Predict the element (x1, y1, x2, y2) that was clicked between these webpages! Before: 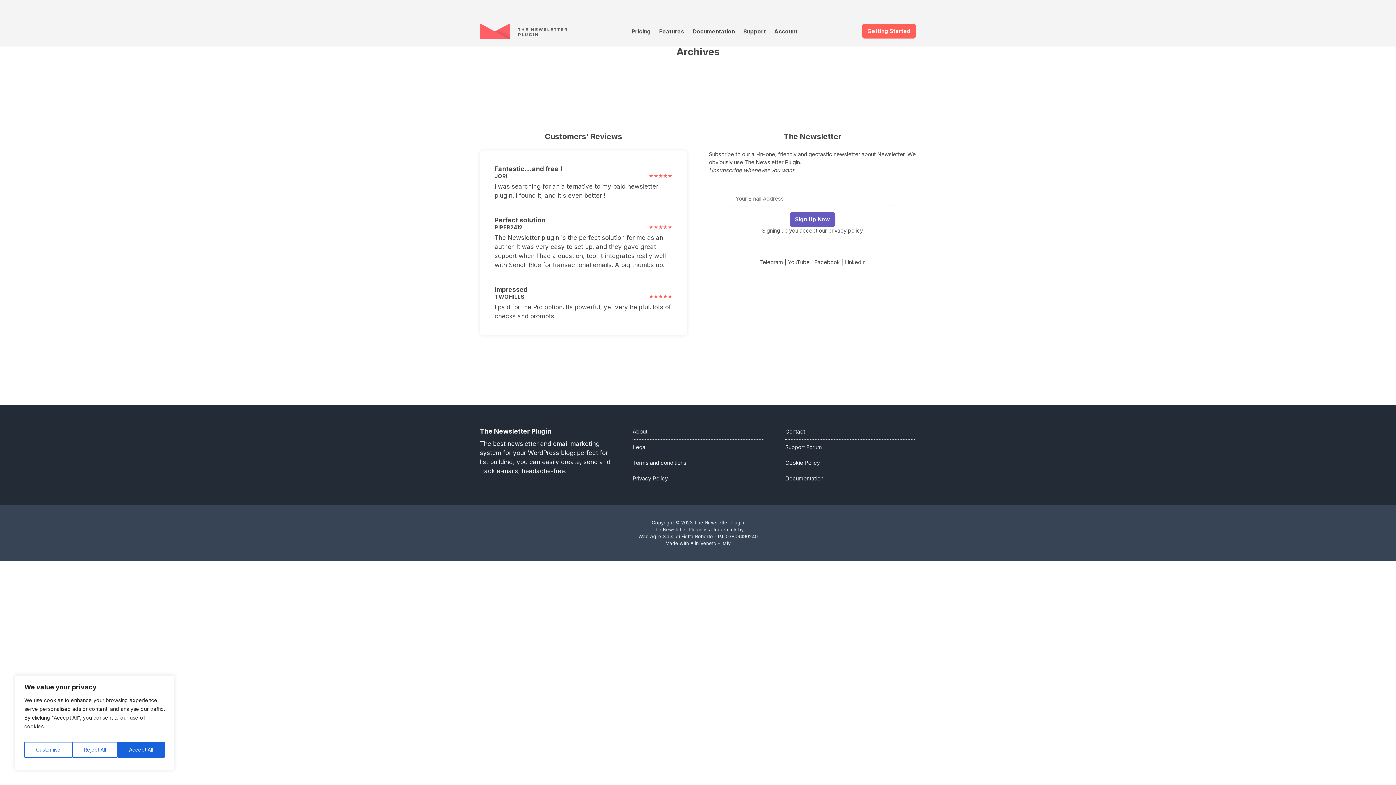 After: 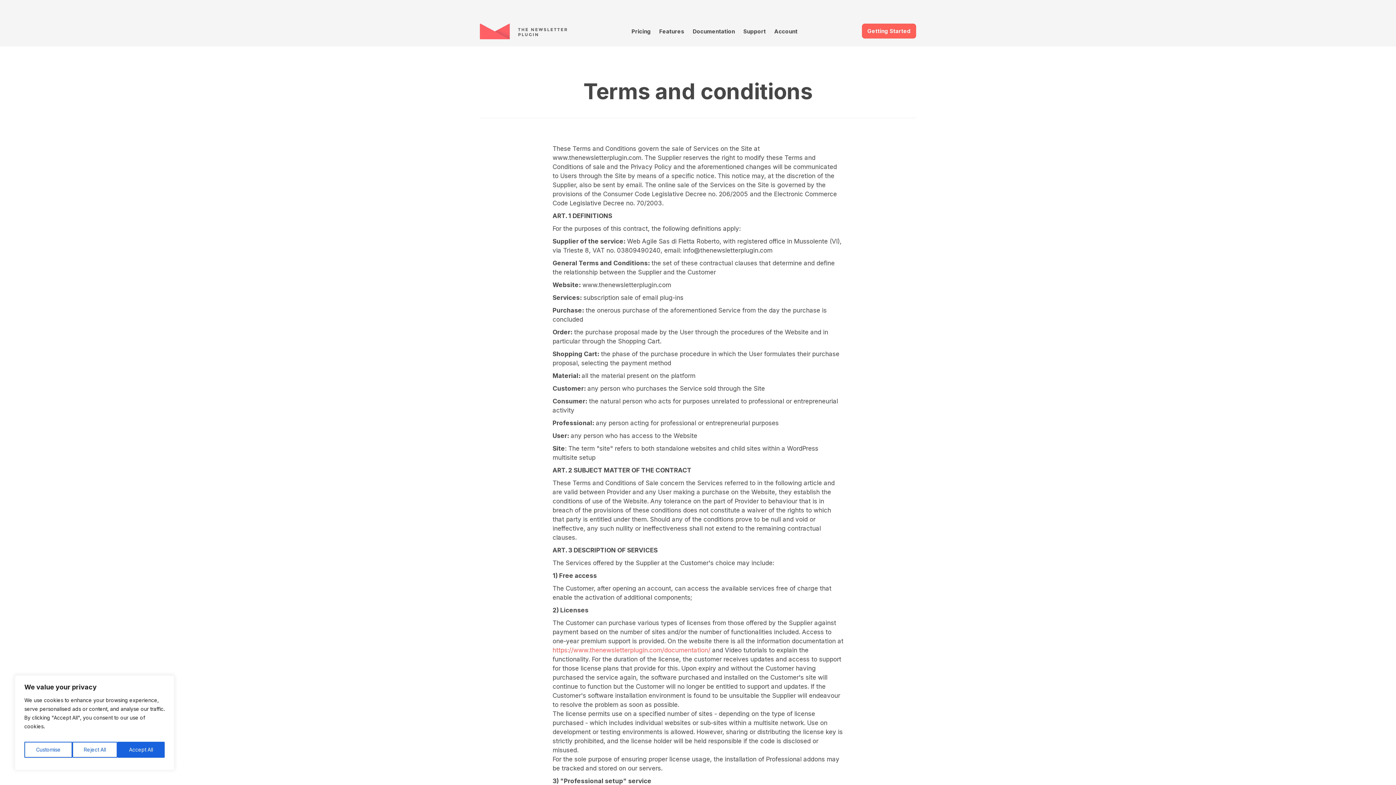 Action: label: Terms and conditions bbox: (632, 457, 763, 469)